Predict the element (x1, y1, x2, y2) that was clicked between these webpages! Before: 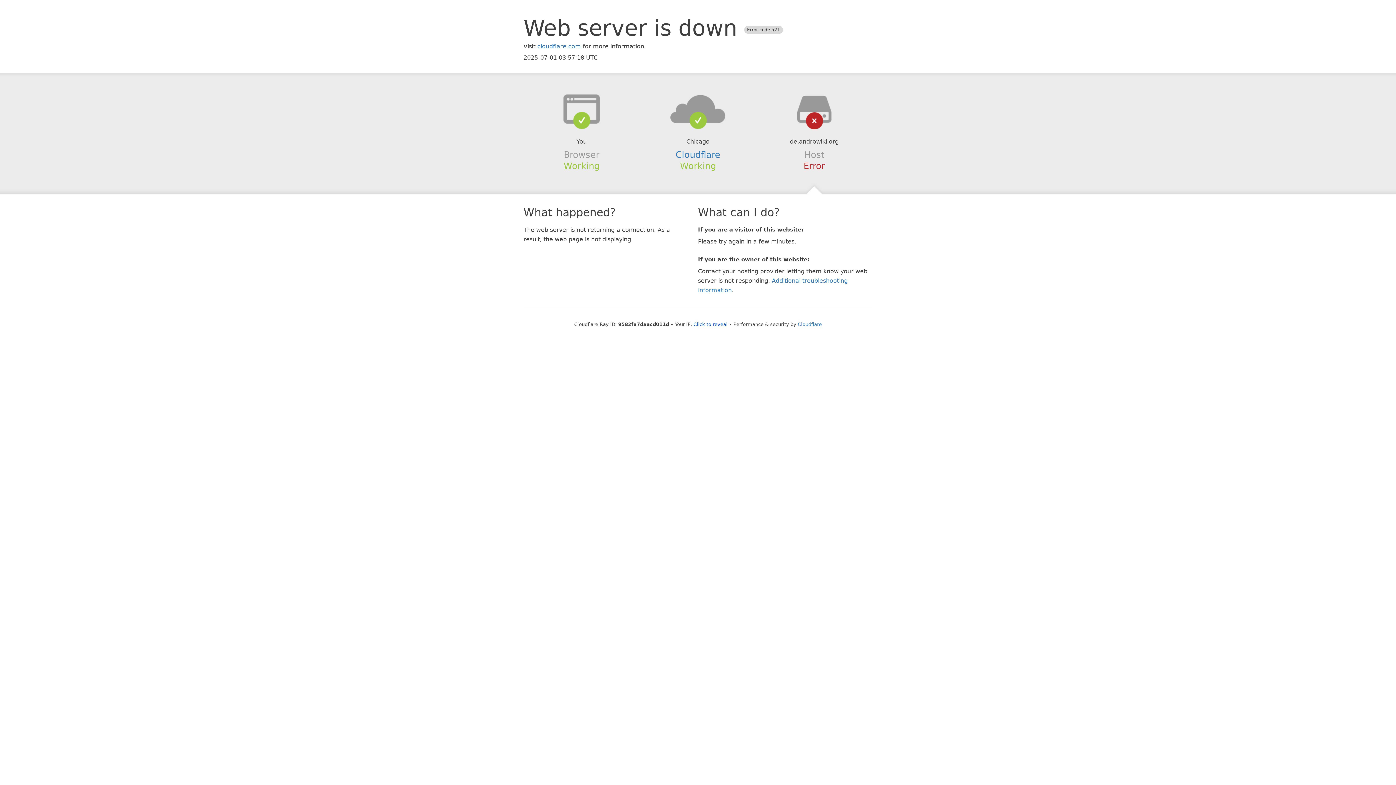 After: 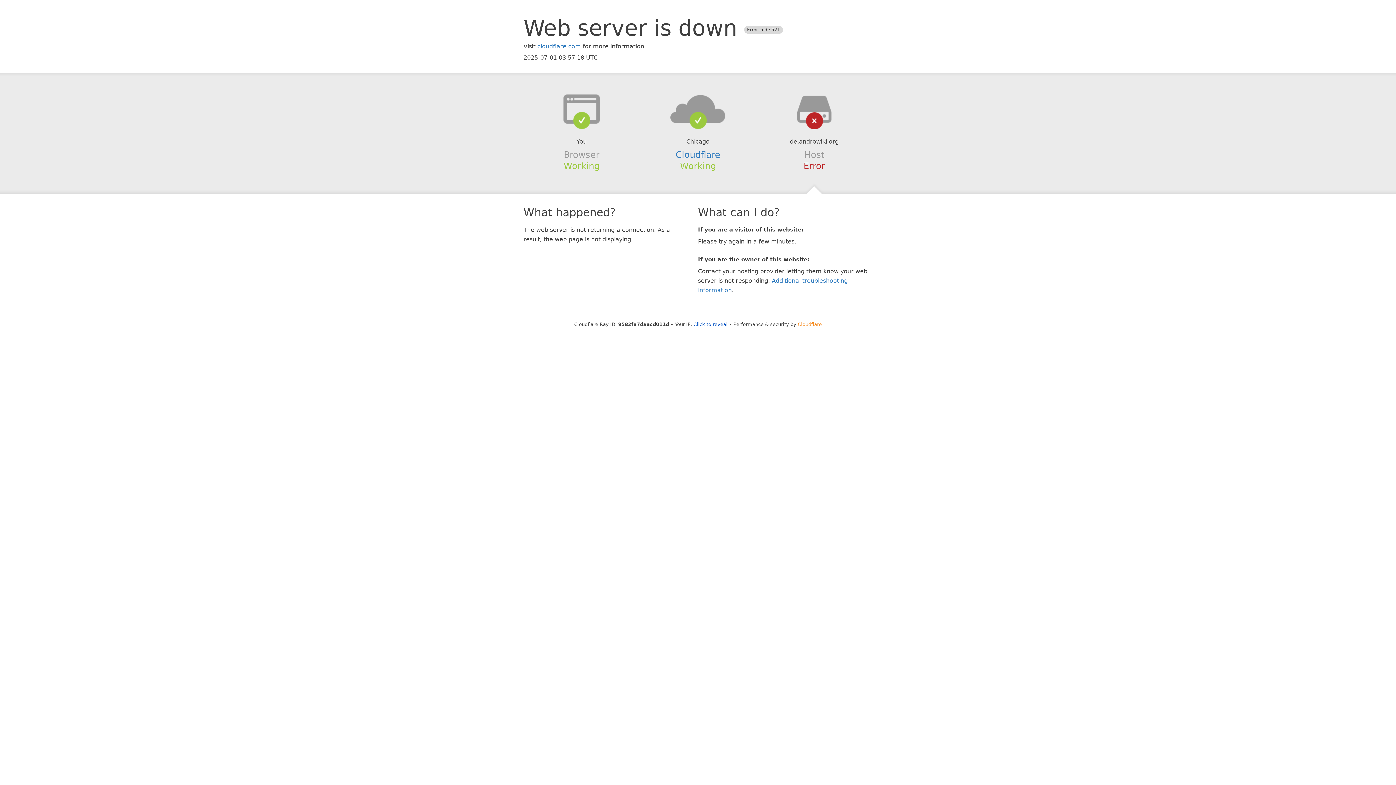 Action: bbox: (798, 321, 822, 327) label: Cloudflare